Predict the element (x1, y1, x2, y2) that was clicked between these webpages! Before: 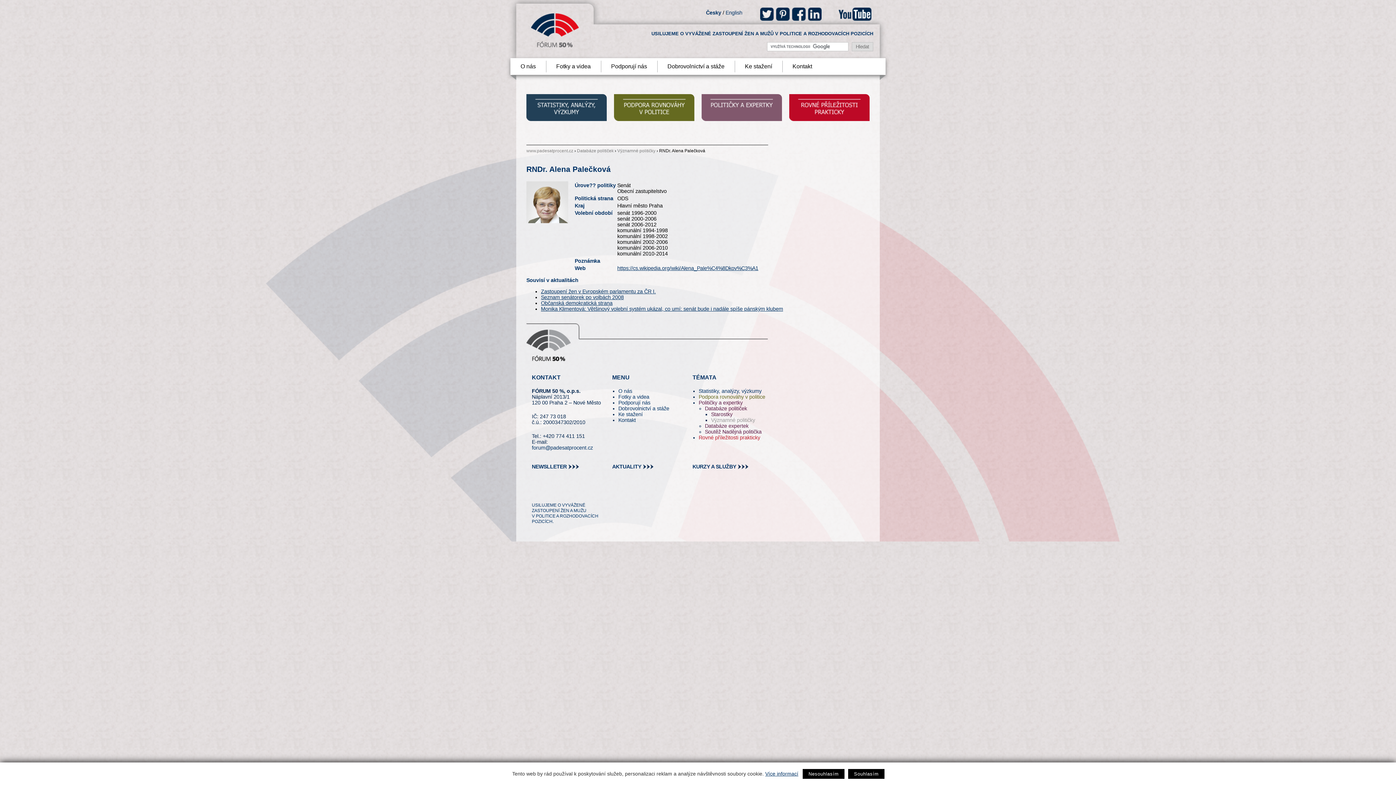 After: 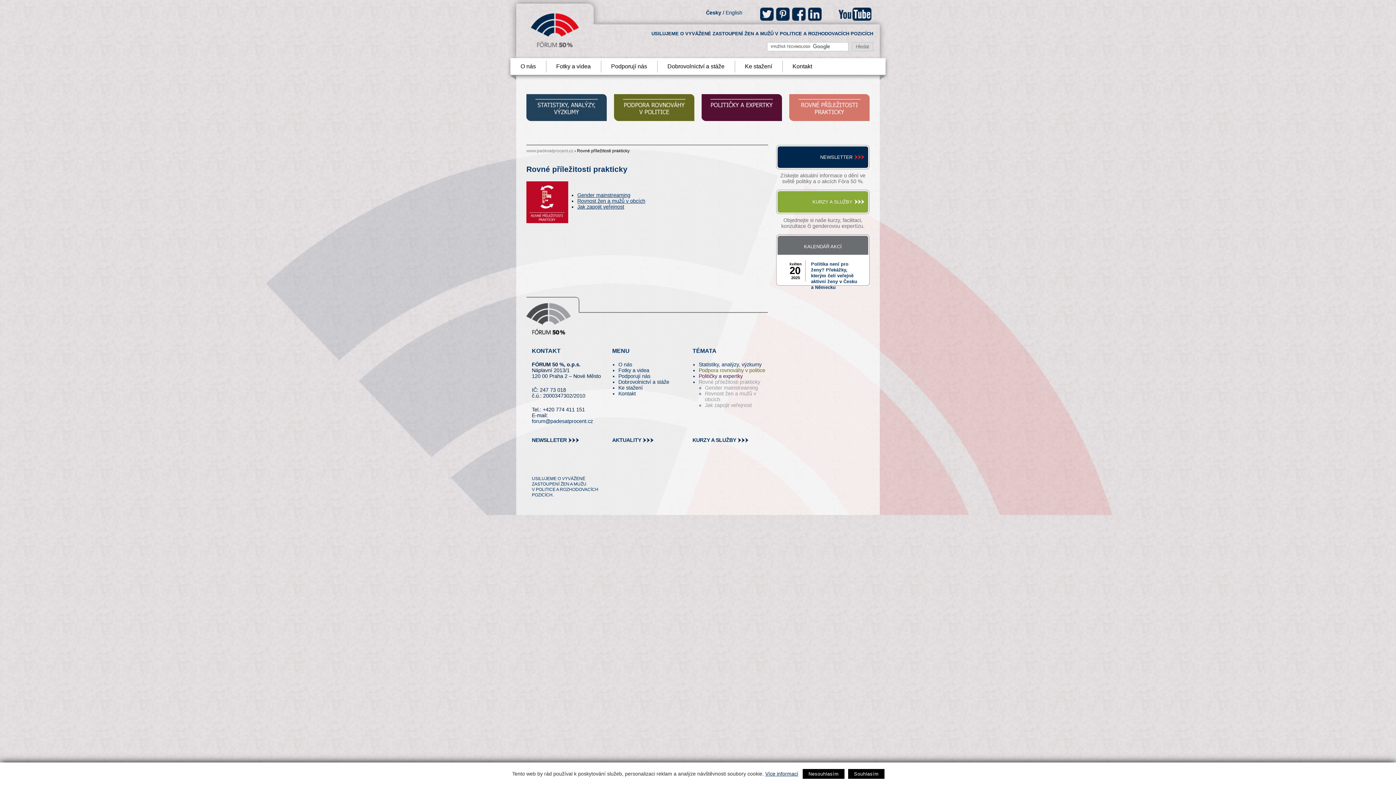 Action: label: Rovné příležitosti prakticky bbox: (698, 435, 760, 440)